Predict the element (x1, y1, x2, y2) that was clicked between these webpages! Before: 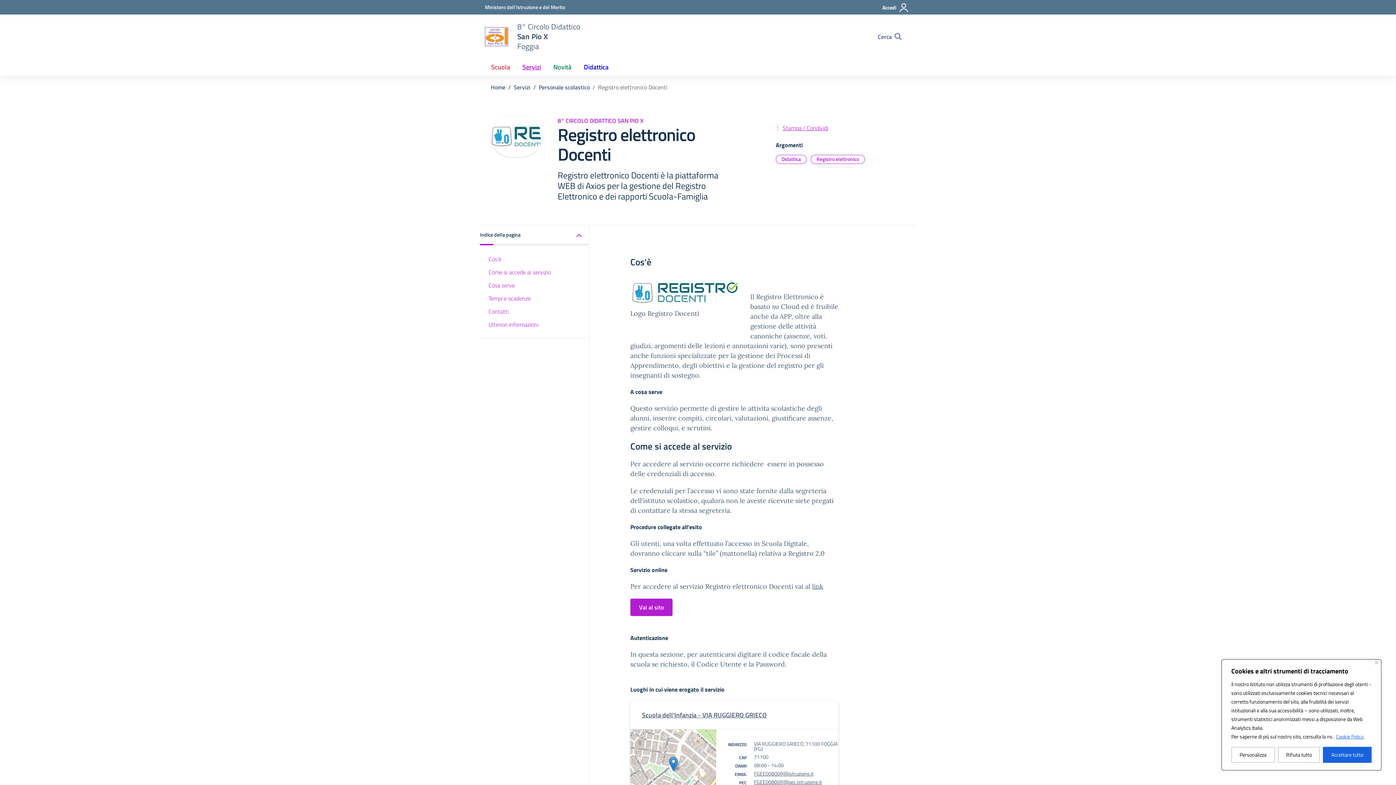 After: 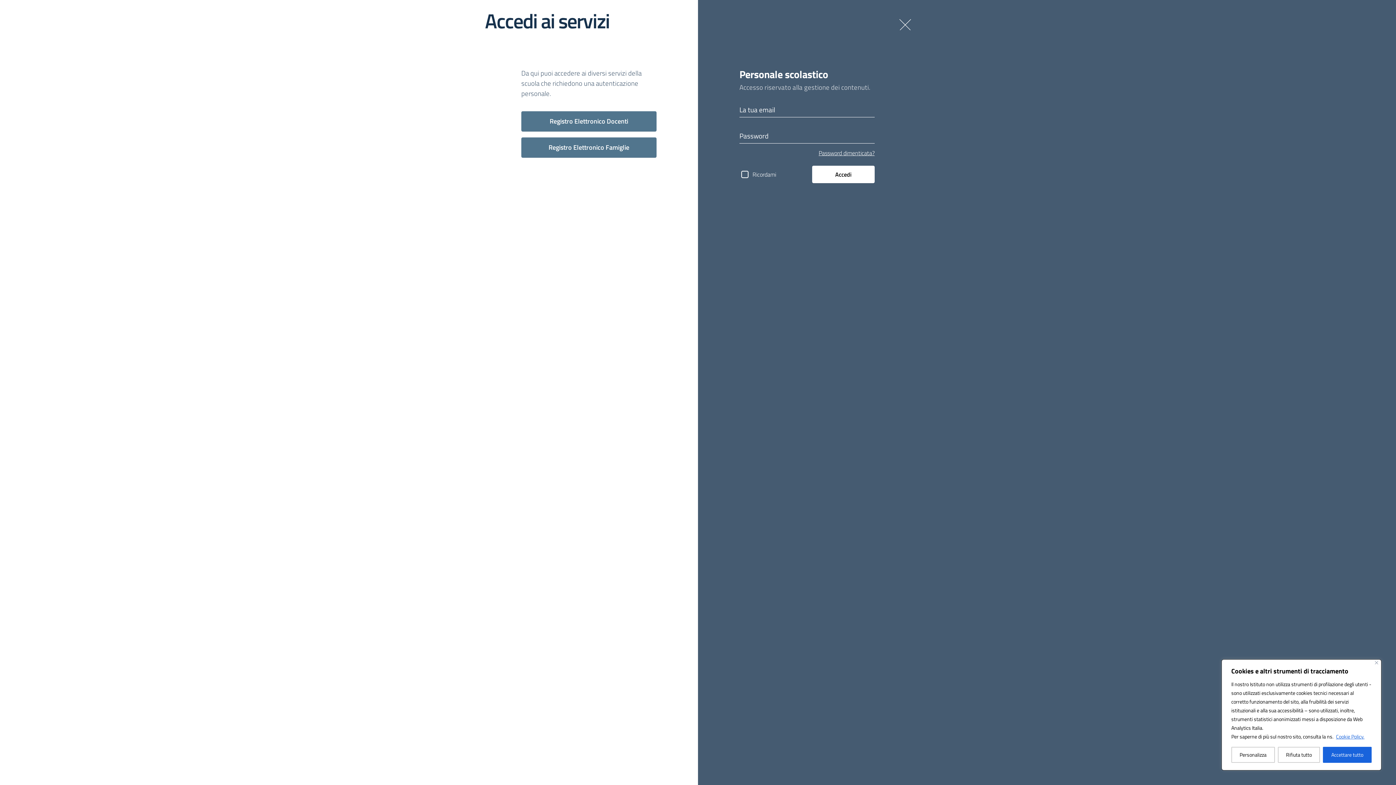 Action: bbox: (880, 0, 911, 15) label: Accedi